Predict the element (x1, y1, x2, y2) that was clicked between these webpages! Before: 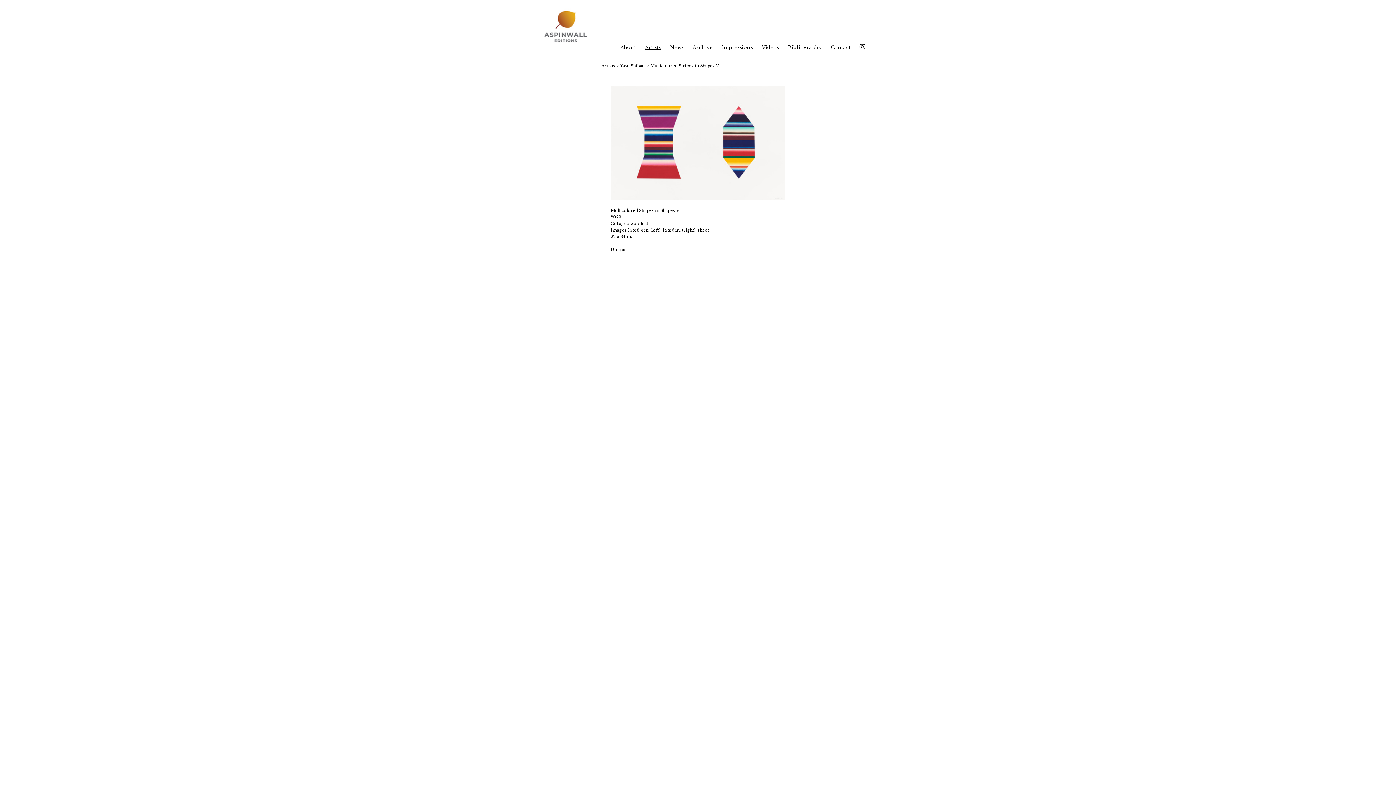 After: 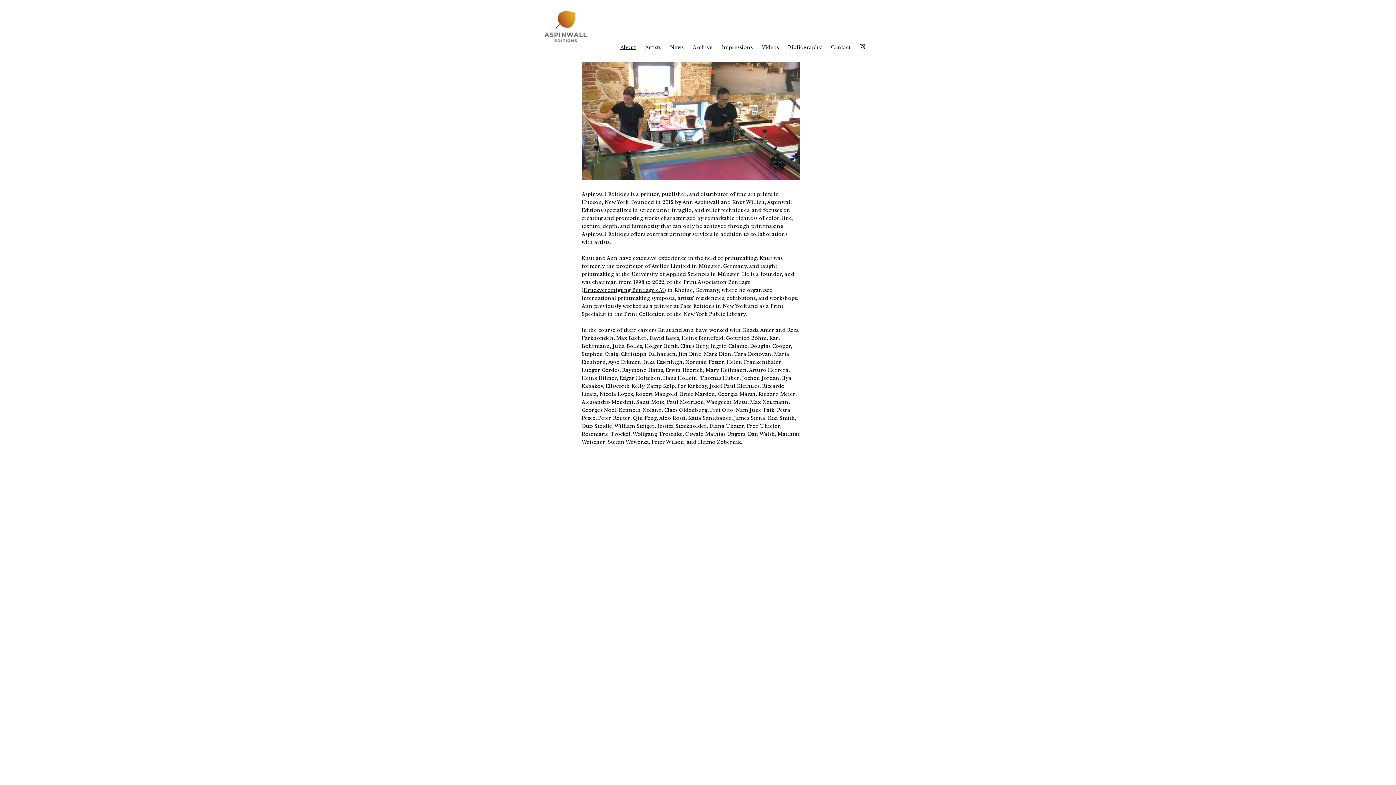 Action: label: About bbox: (620, 44, 636, 50)